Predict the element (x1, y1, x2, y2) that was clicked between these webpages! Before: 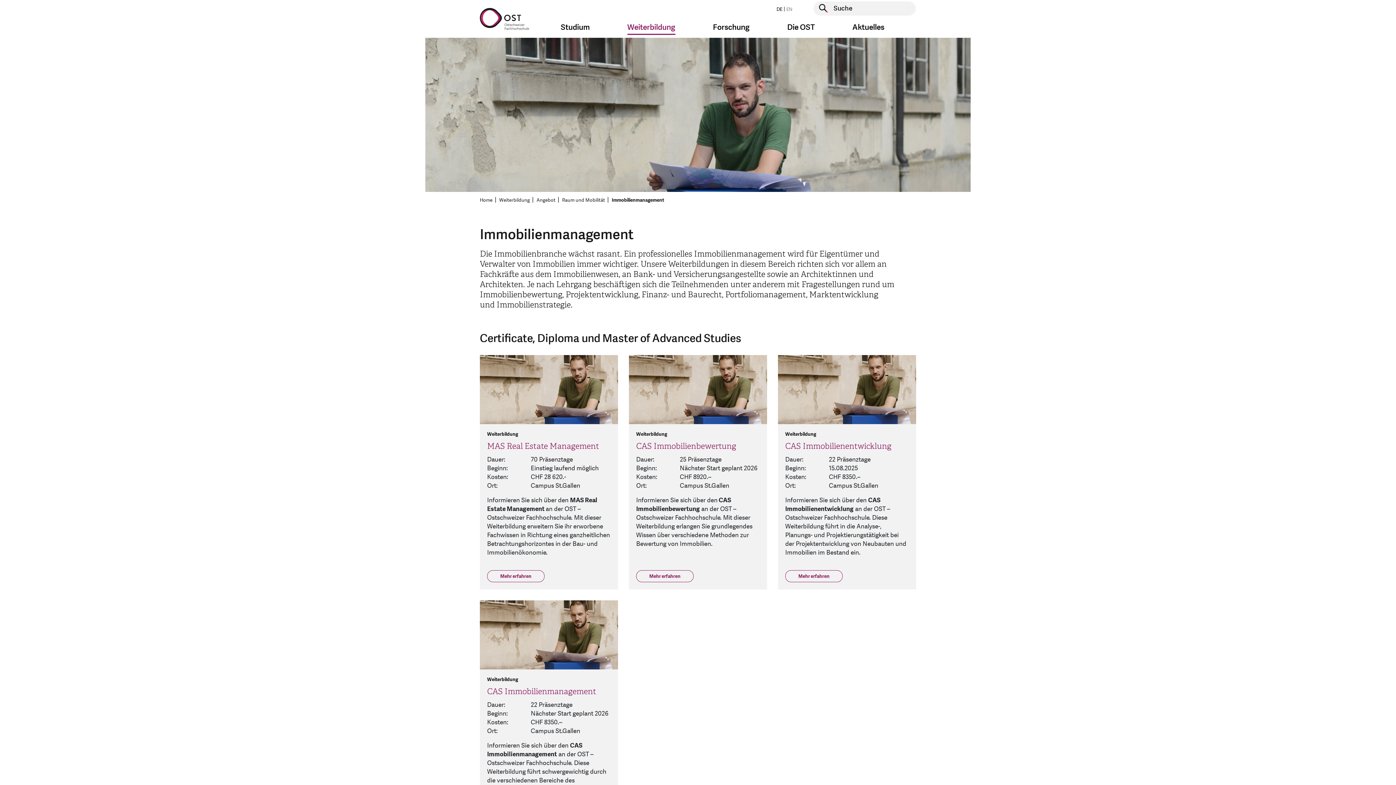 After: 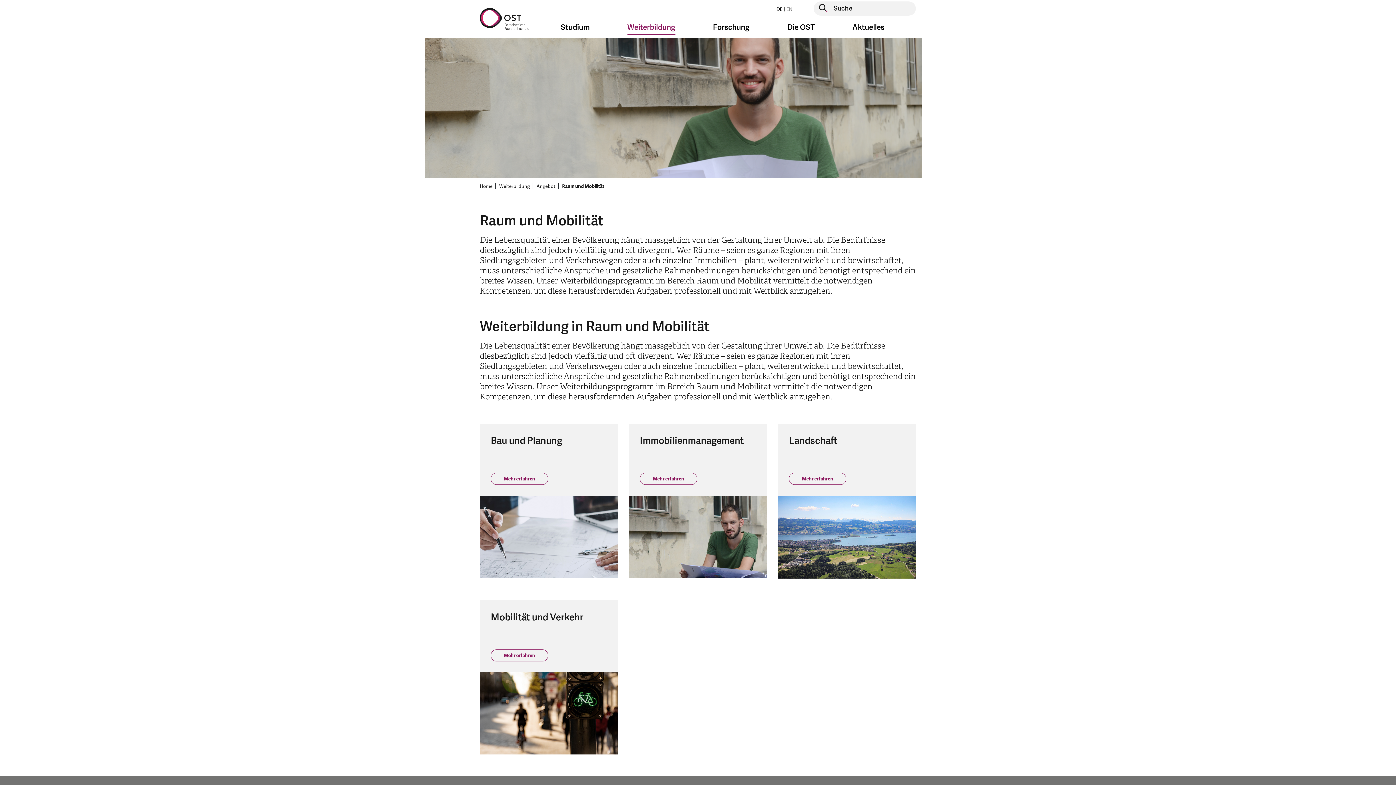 Action: bbox: (562, 197, 605, 203) label: Raum und Mobilität